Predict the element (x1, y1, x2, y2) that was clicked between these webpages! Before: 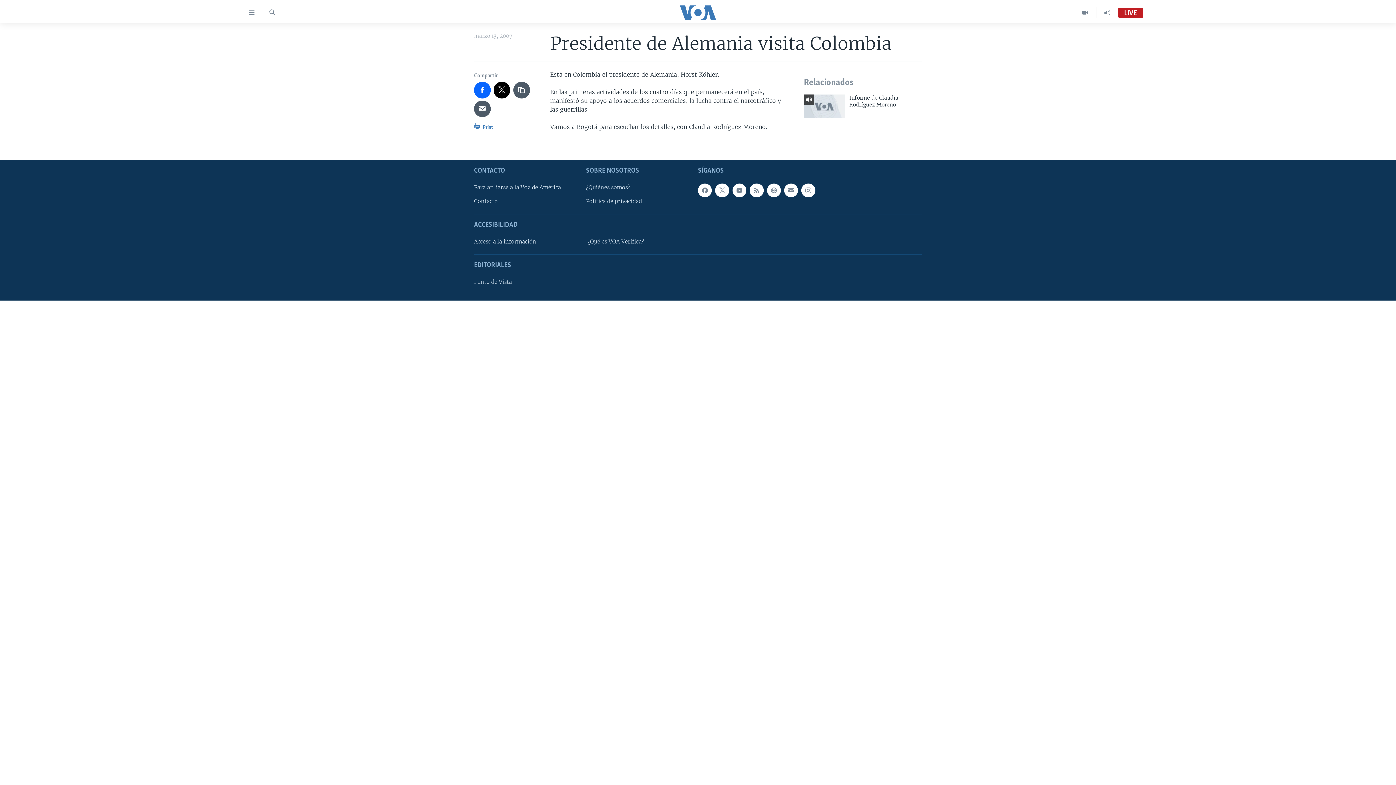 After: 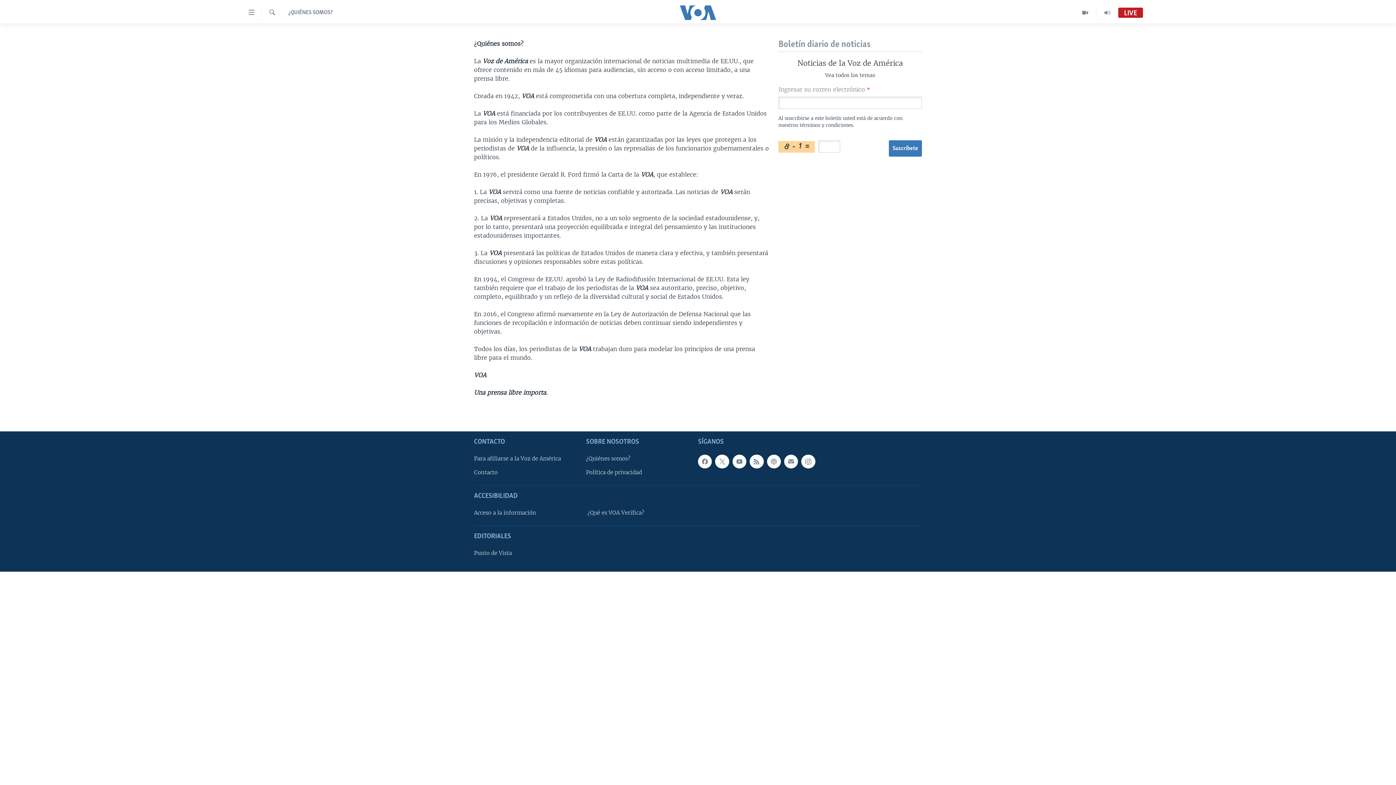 Action: label: ¿Quiénes somos? bbox: (586, 183, 693, 191)